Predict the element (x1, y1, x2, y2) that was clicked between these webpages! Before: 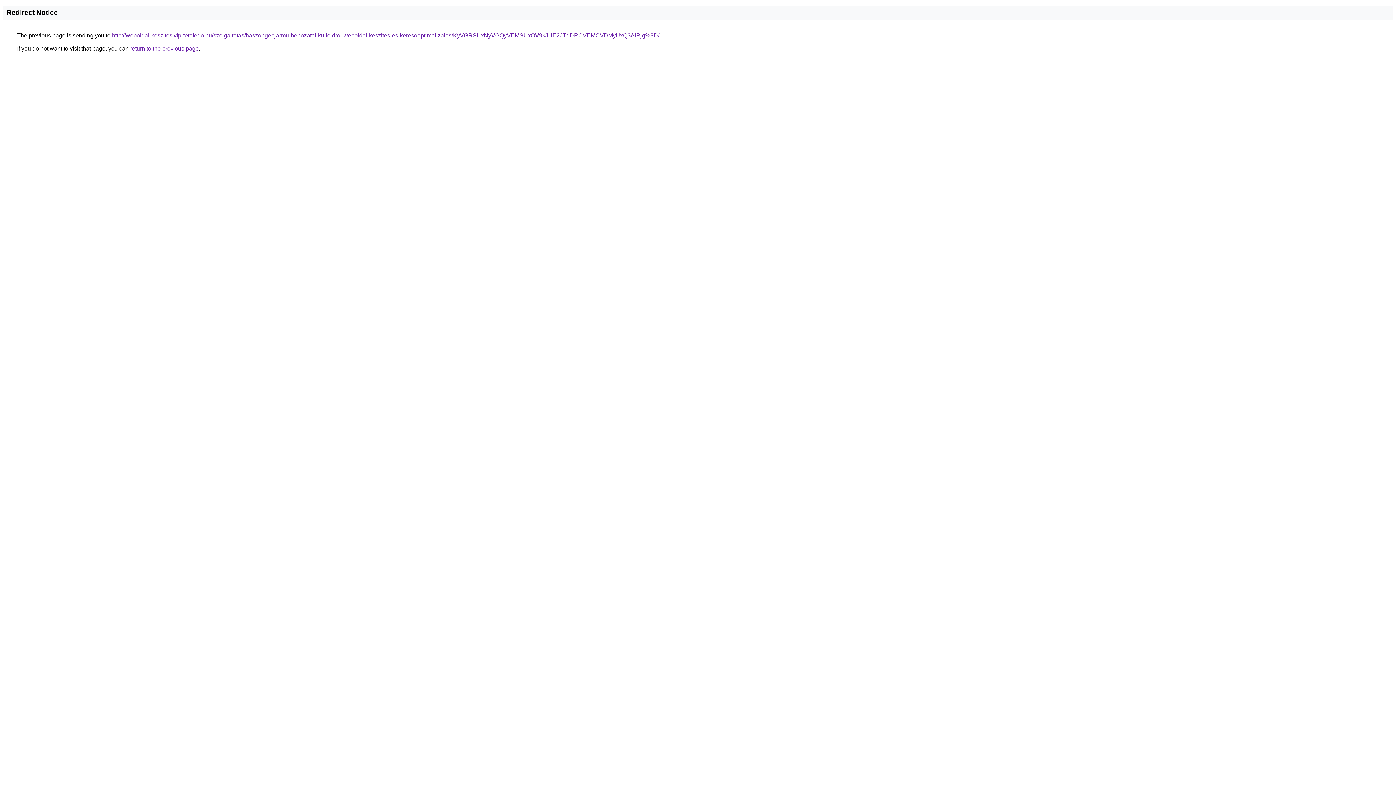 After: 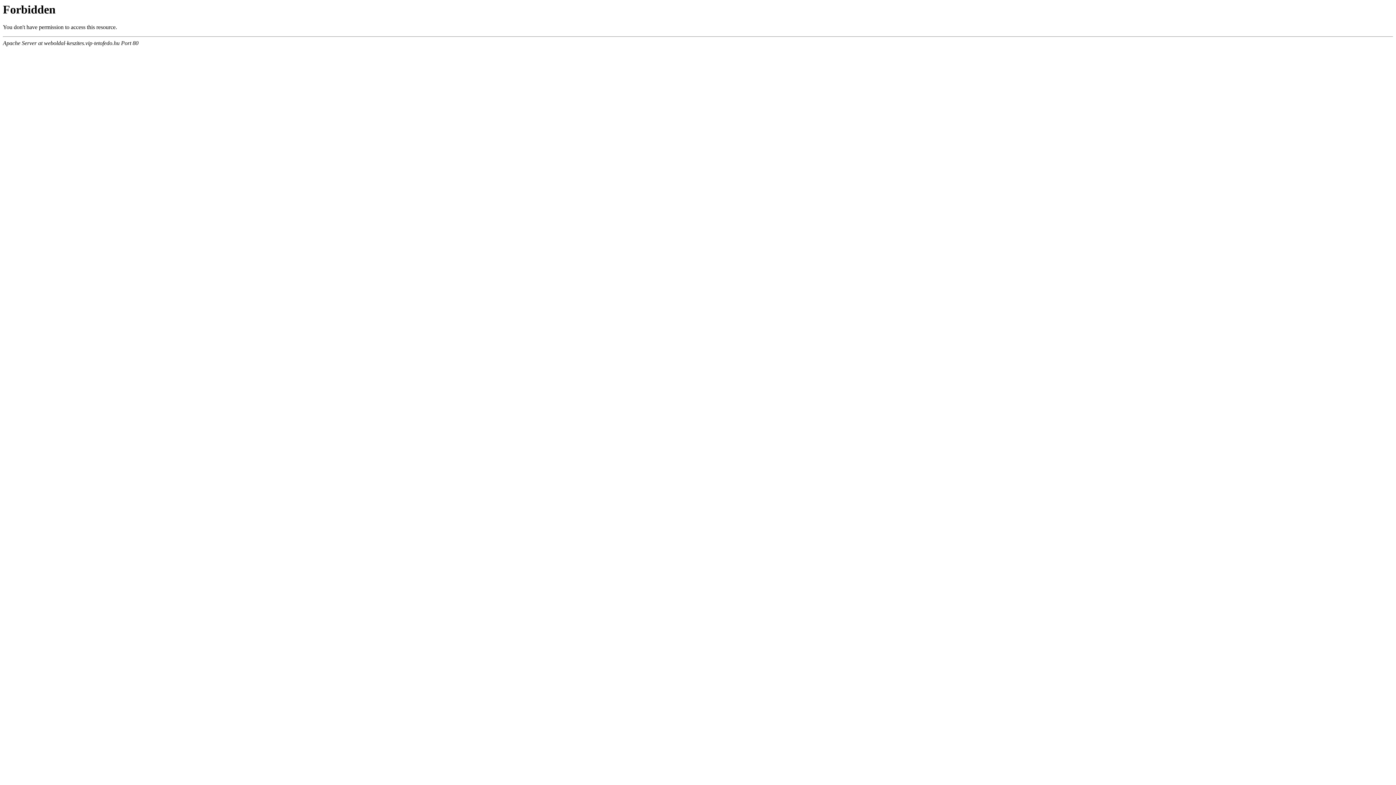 Action: bbox: (112, 32, 659, 38) label: http://weboldal-keszites.vip-tetofedo.hu/szolgaltatas/haszongepjarmu-behozatal-kulfoldrol-weboldal-keszites-es-keresooptimalizalas/KyVGRSUxNyVGQyVEMSUxOV9kJUE2JTdDRCVEMCVDMyUxQ3AlRjg%3D/